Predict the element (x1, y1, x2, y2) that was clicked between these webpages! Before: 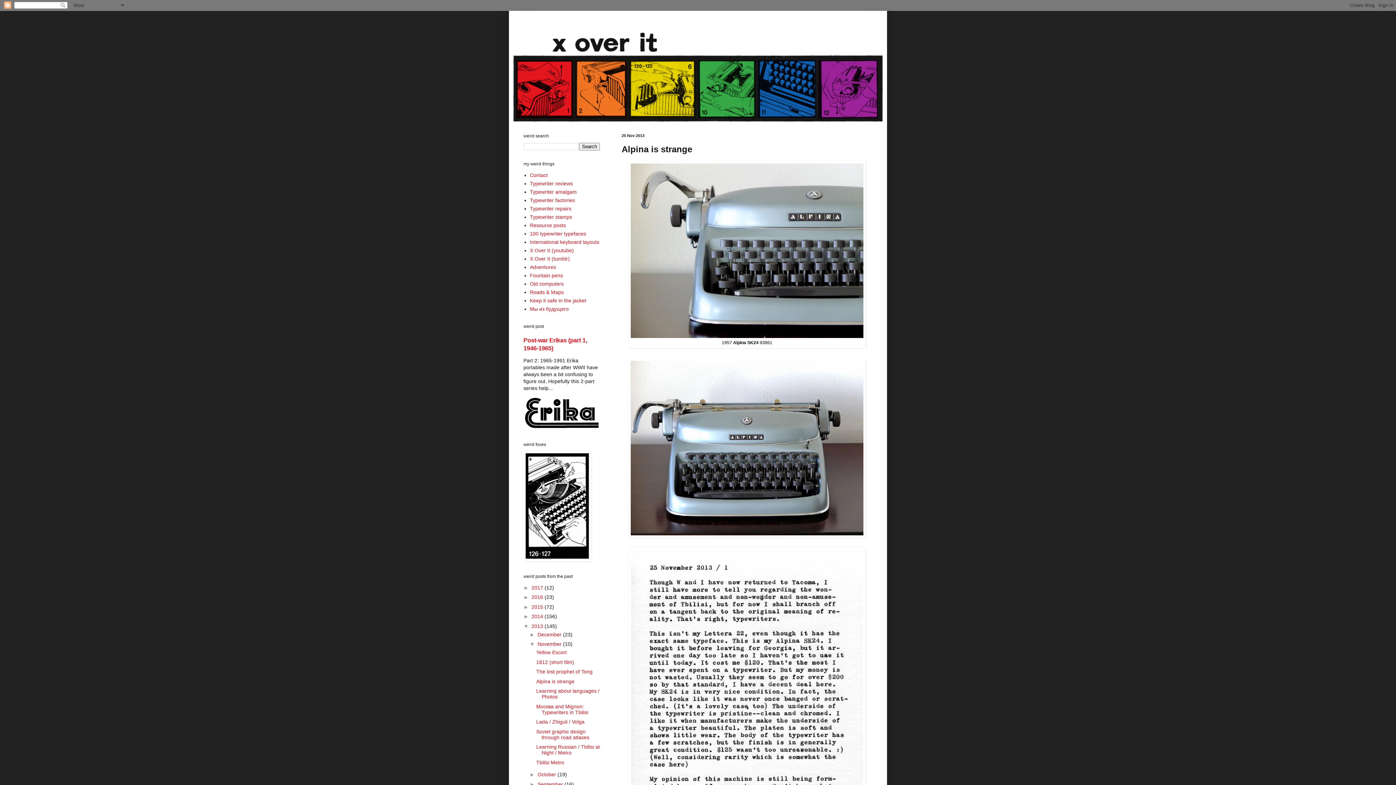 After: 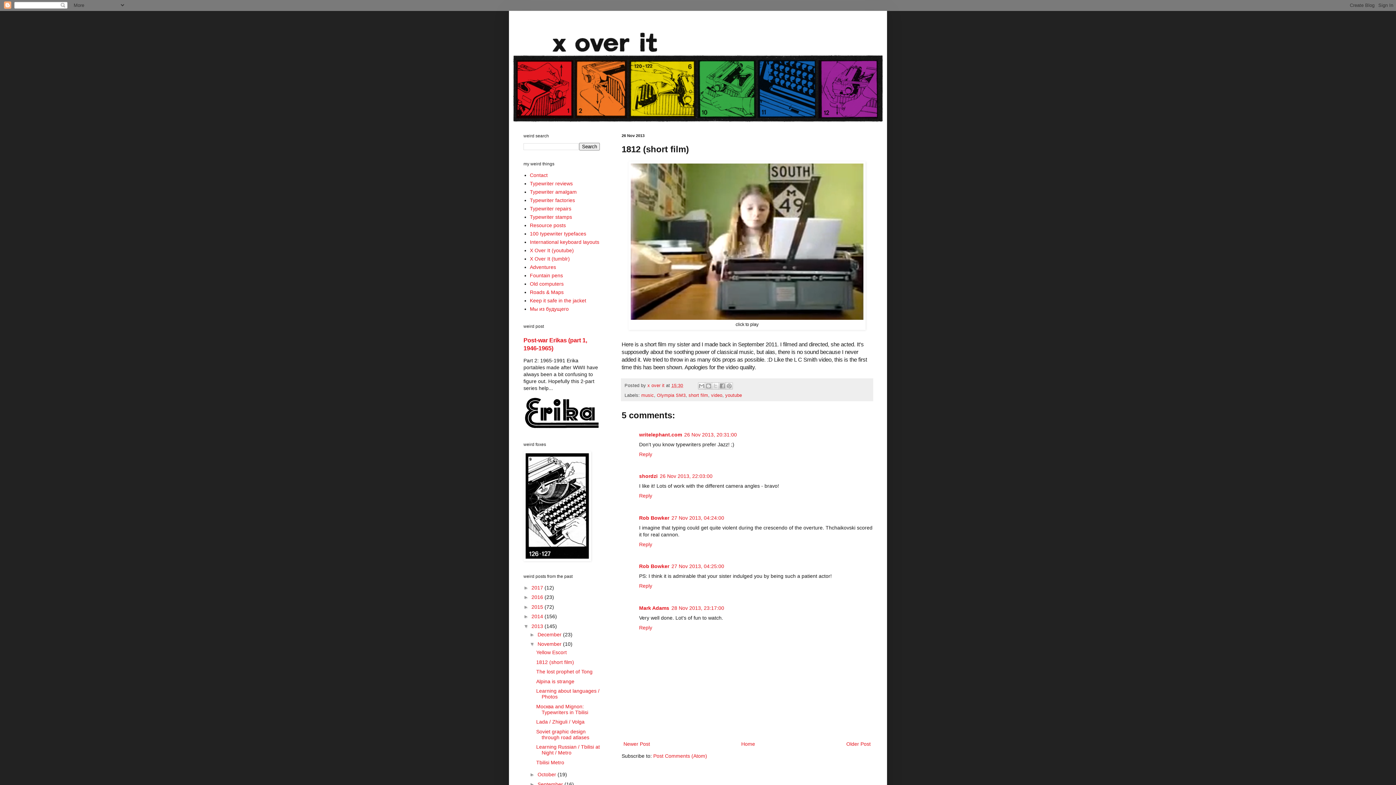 Action: bbox: (536, 659, 574, 665) label: 1812 (short film)